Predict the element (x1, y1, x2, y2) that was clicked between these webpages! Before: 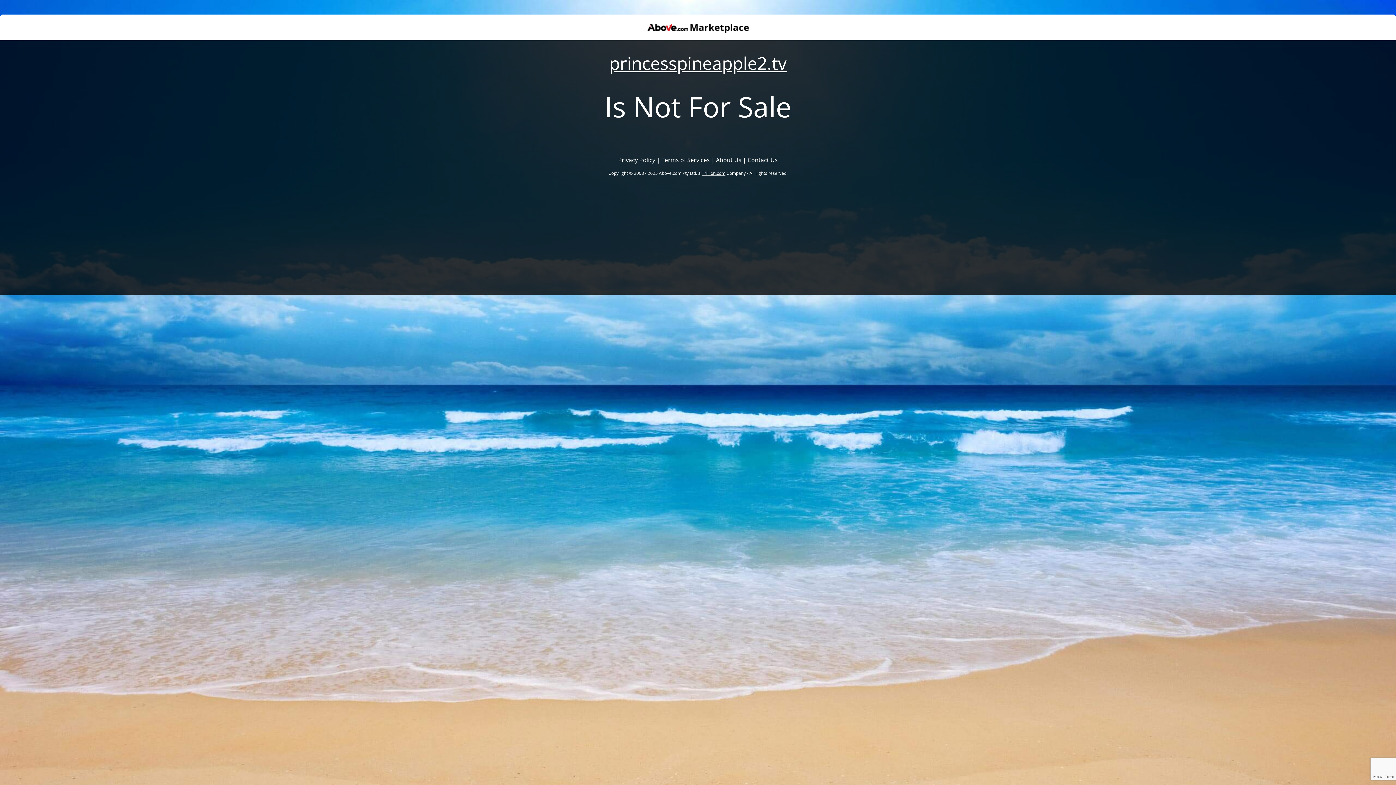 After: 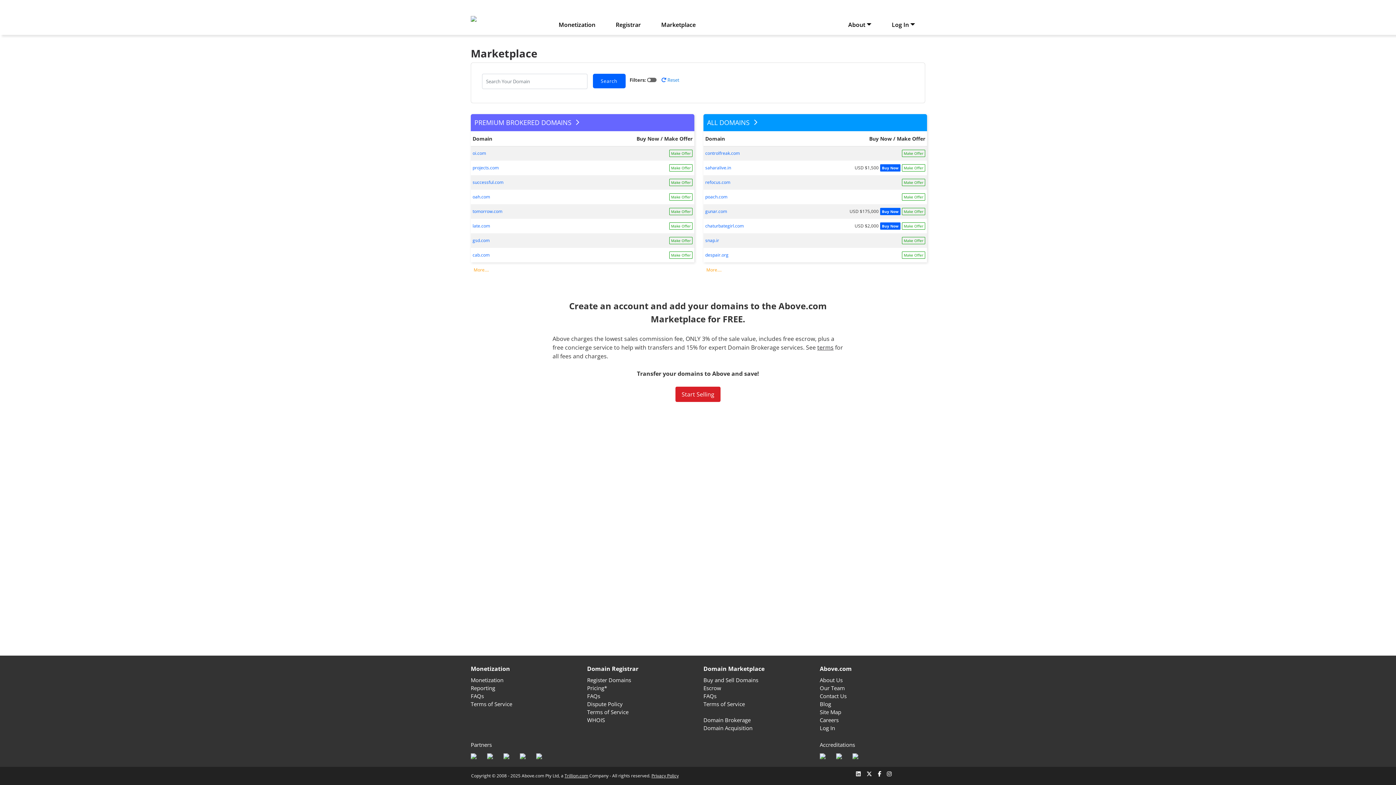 Action: label: princesspineapple2.tv bbox: (609, 51, 786, 74)